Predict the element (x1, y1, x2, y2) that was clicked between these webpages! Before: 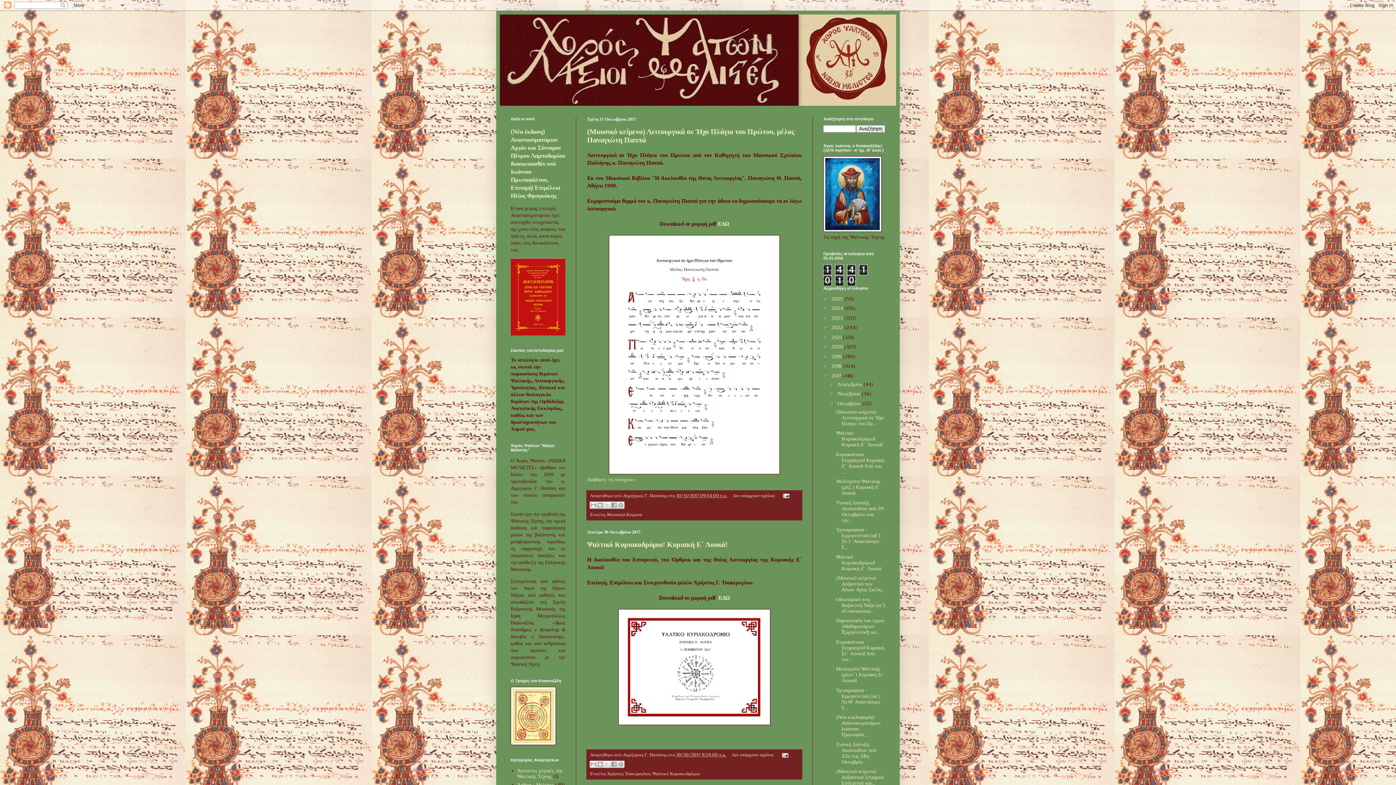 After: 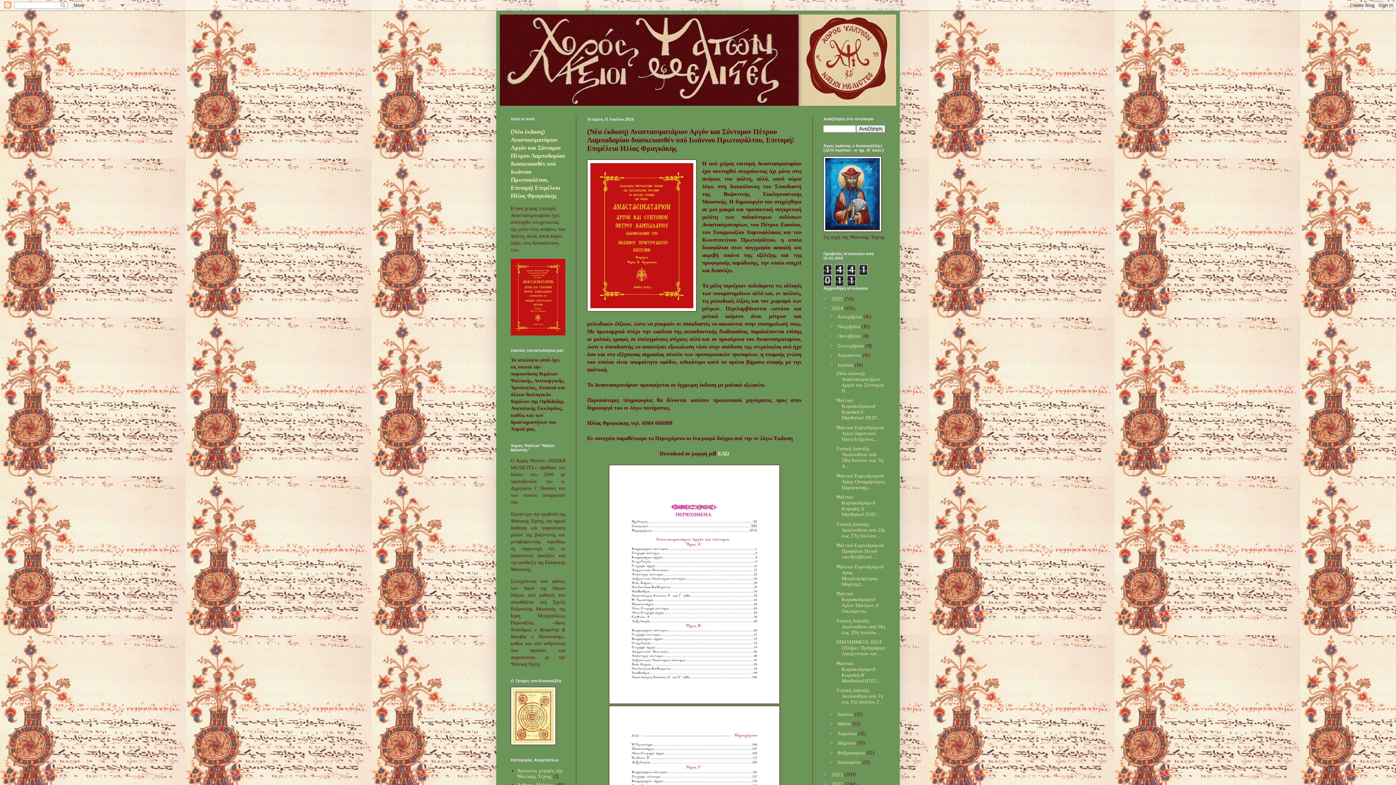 Action: bbox: (510, 128, 565, 199) label: (Νέα έκδοση) Αναστασιματάριον Αργόν και Σύντομον Πέτρου Λαμπαδαρίου διασκευασθέν υπό Ιωάννου Πρωτοψάλτου, Επιτομή! Επιμέλεια Ηλίας Φραγκάκης